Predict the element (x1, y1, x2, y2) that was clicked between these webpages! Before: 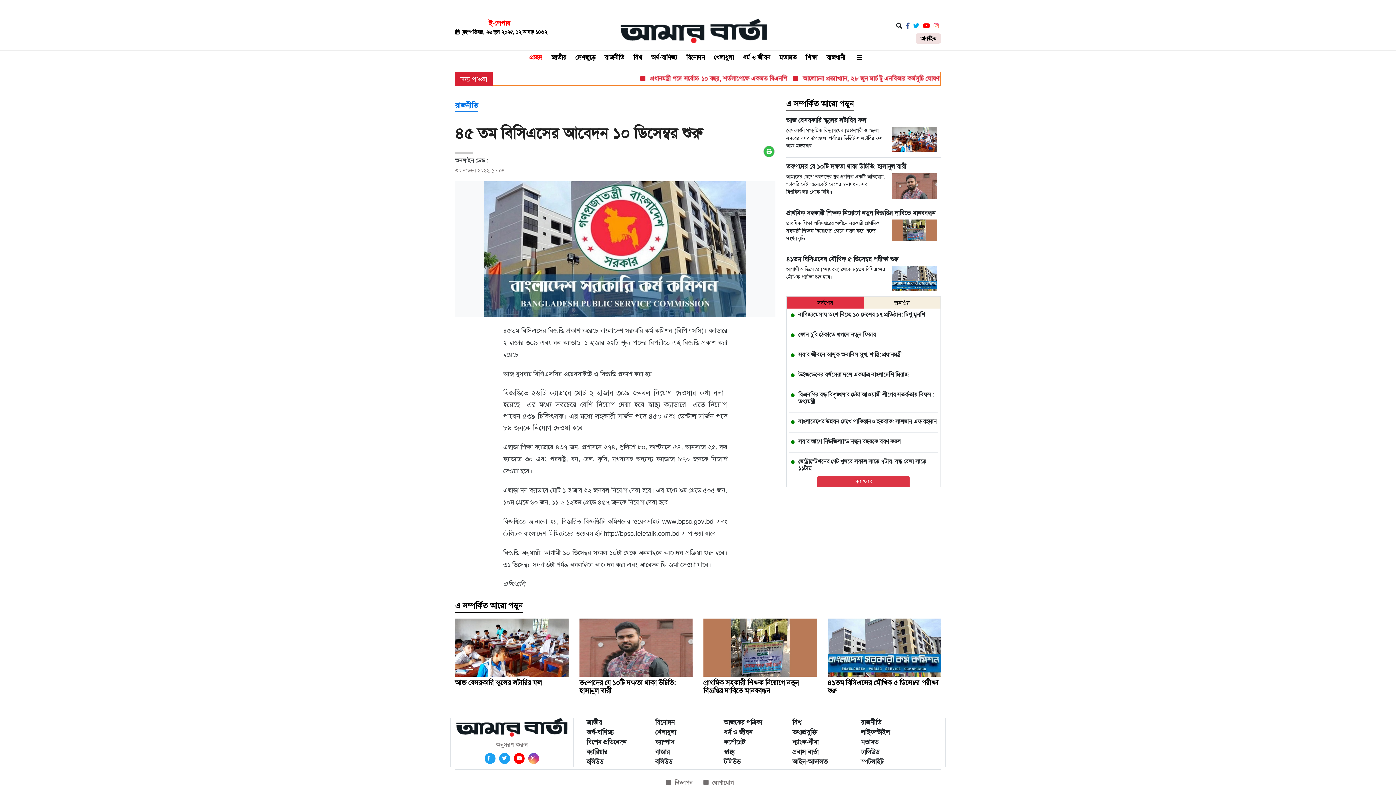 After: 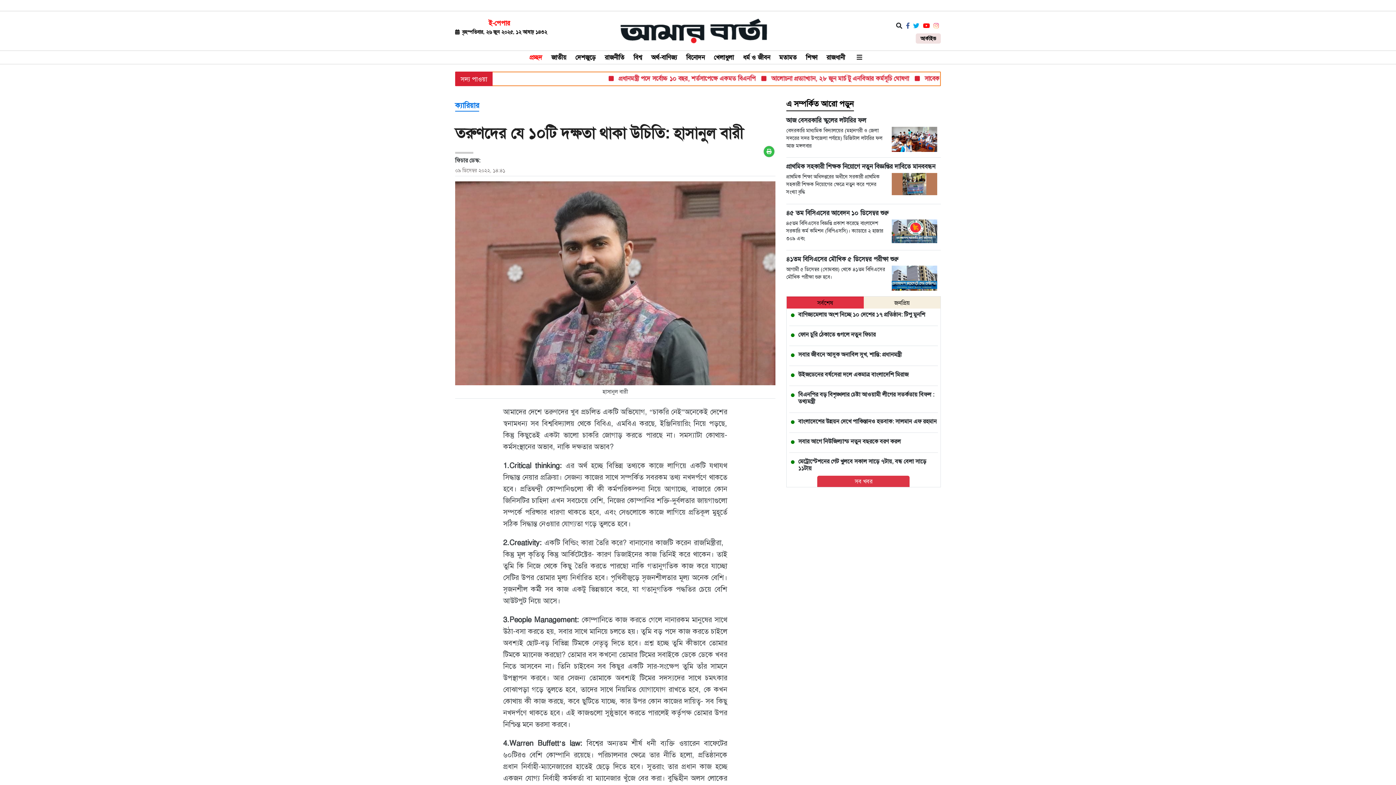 Action: label: তরুণদের যে ১০টি দক্ষতা থাকা উচিতি: হাসানুল বারী  bbox: (579, 678, 675, 695)